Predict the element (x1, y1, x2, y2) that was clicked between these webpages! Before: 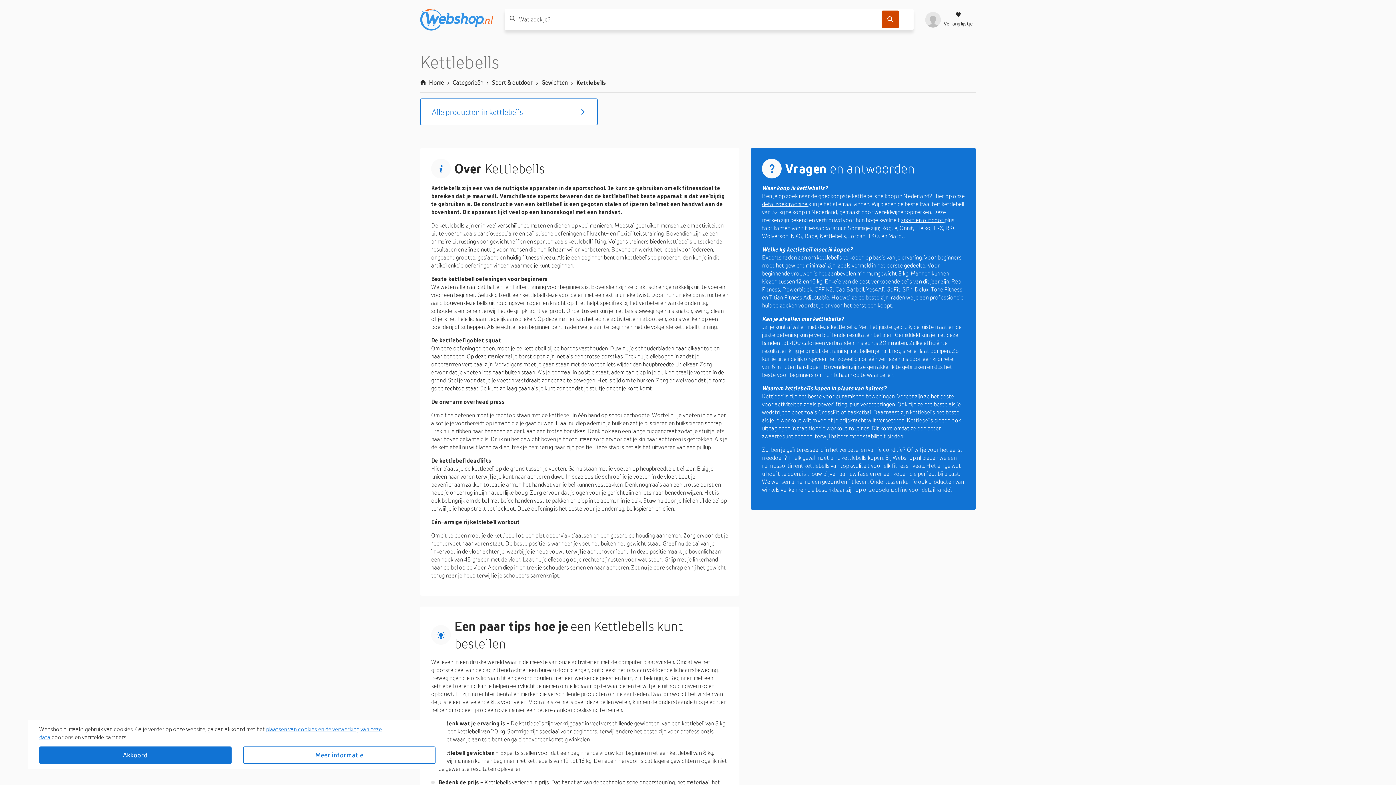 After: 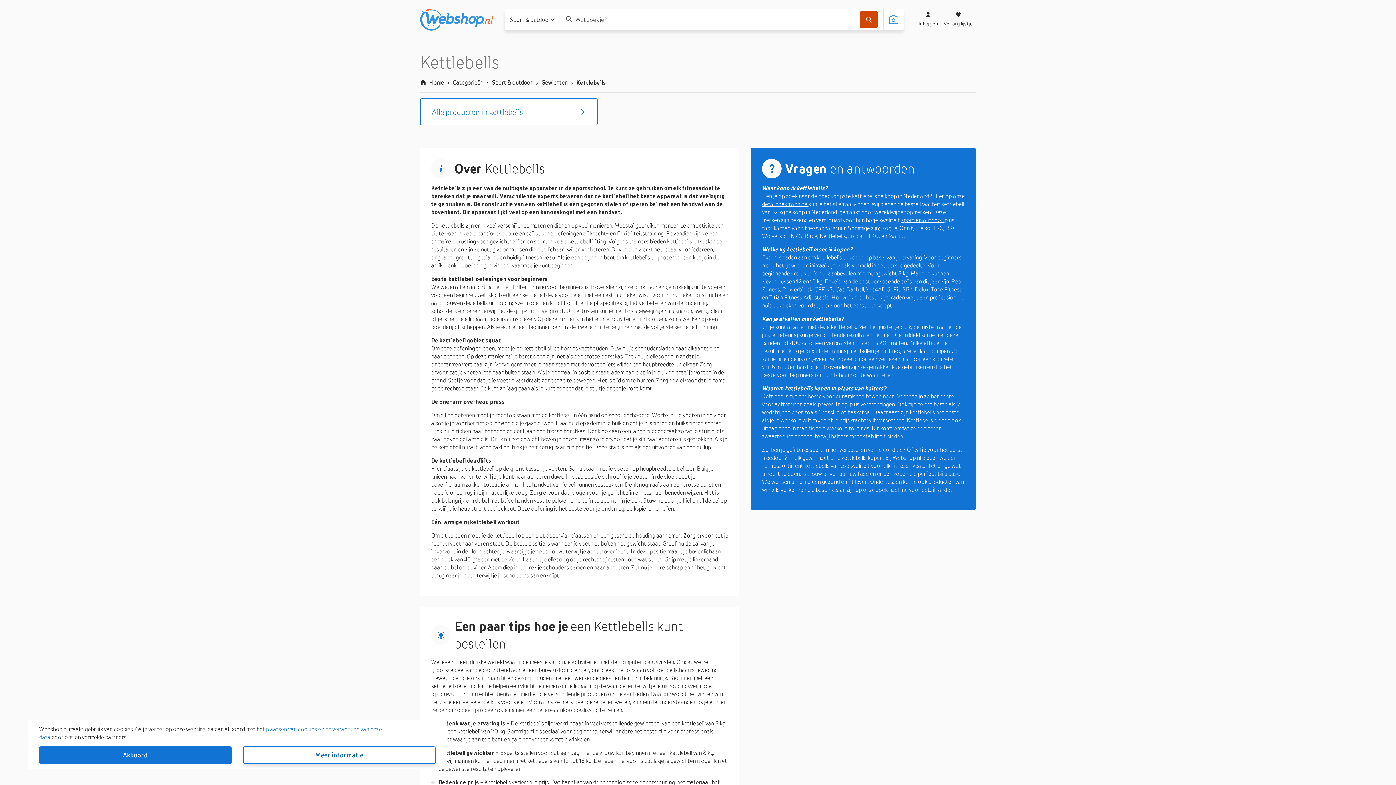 Action: bbox: (243, 746, 435, 764) label: Meer informatie